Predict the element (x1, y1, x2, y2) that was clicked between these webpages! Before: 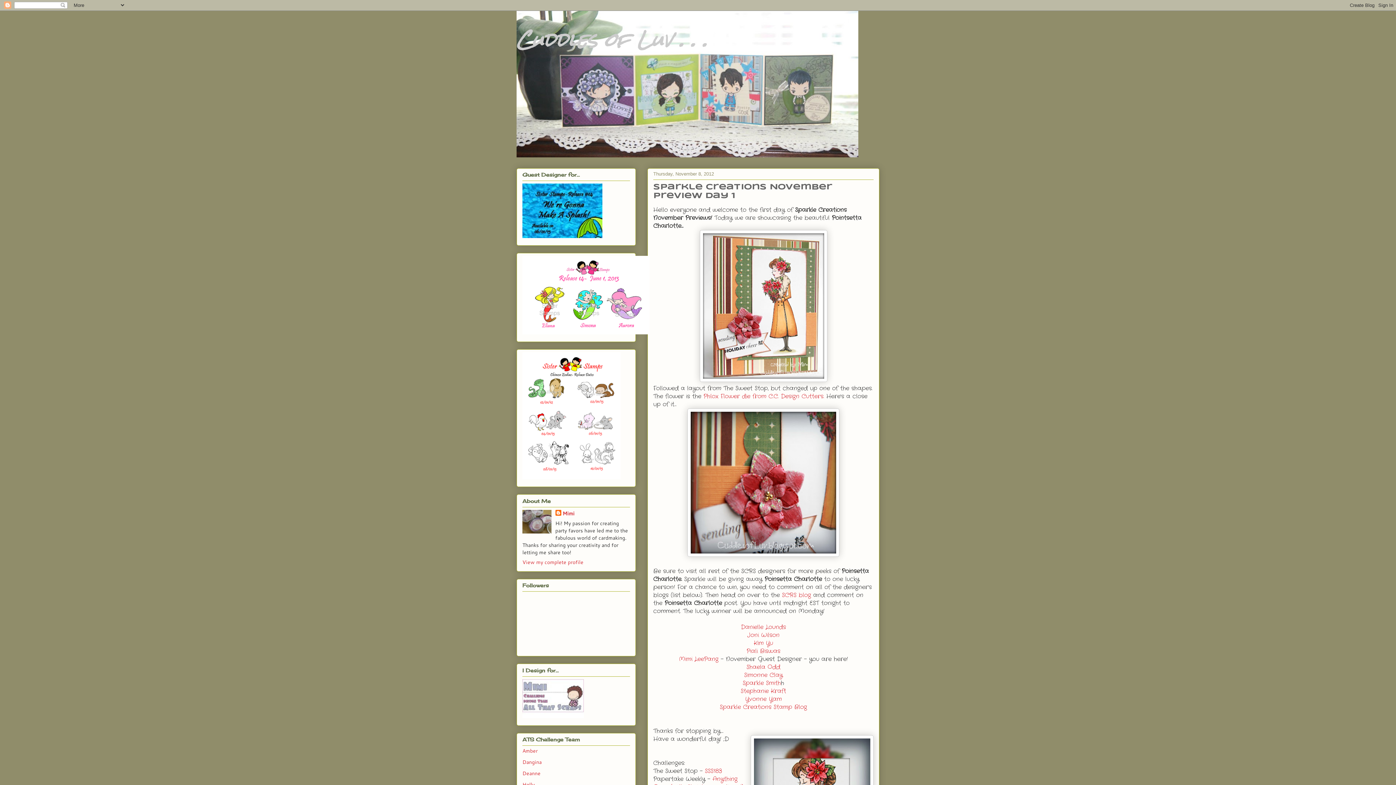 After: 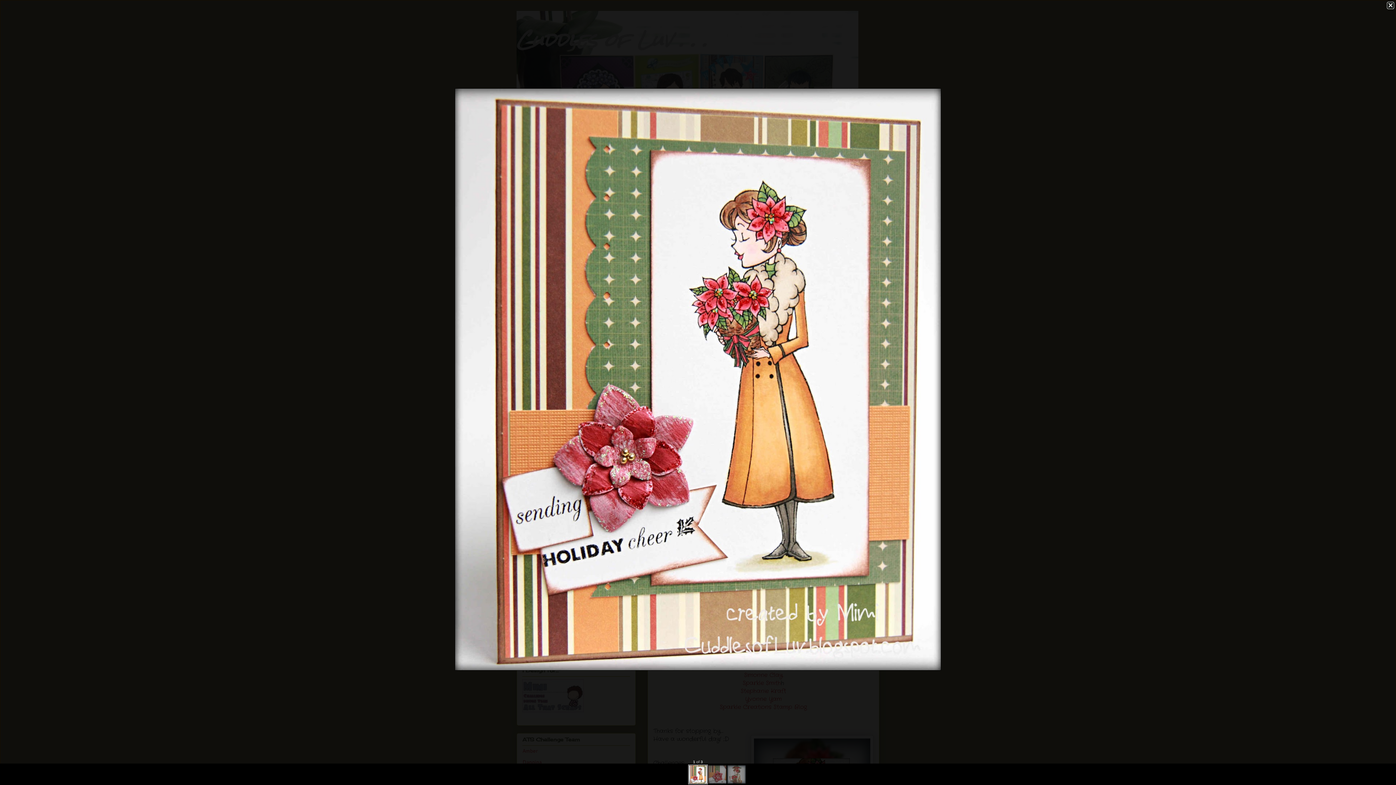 Action: bbox: (699, 376, 827, 384)